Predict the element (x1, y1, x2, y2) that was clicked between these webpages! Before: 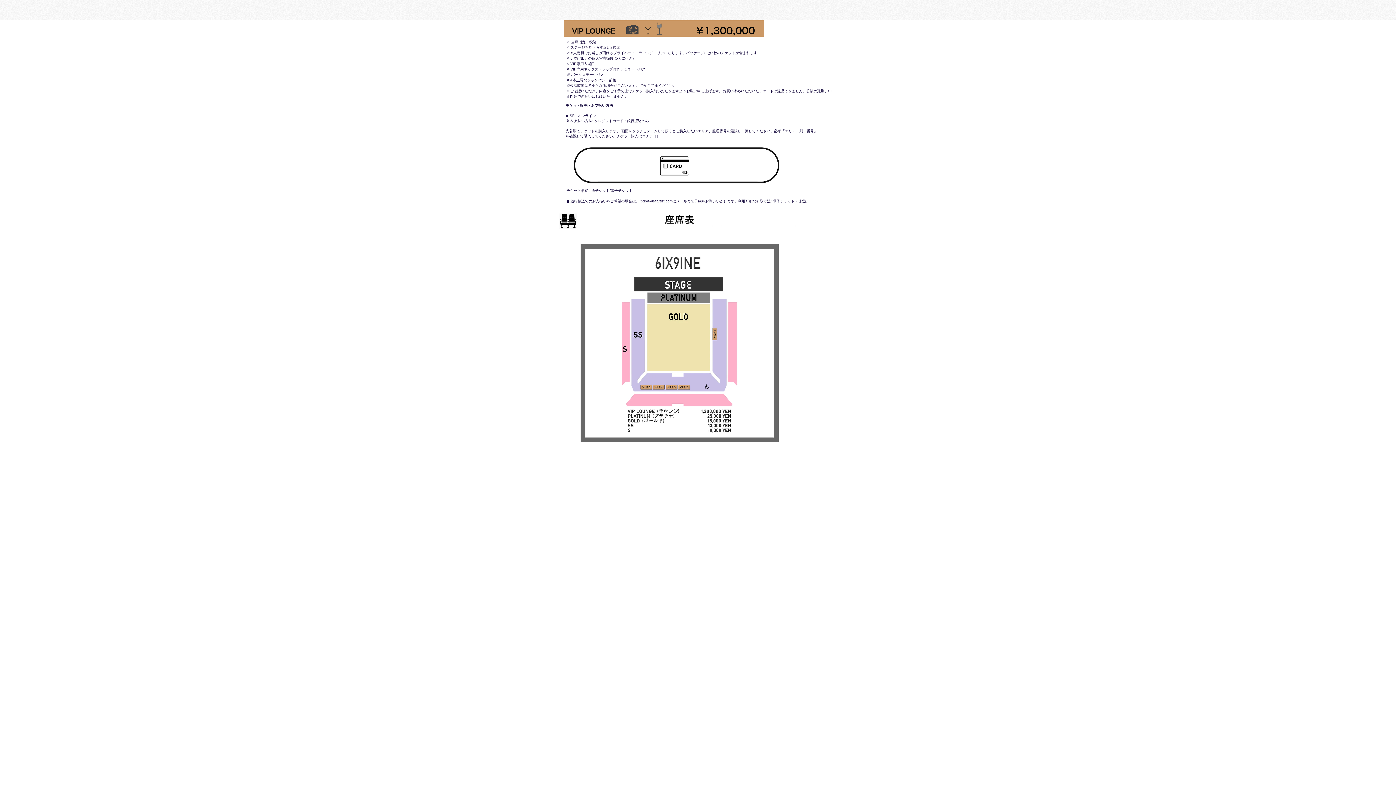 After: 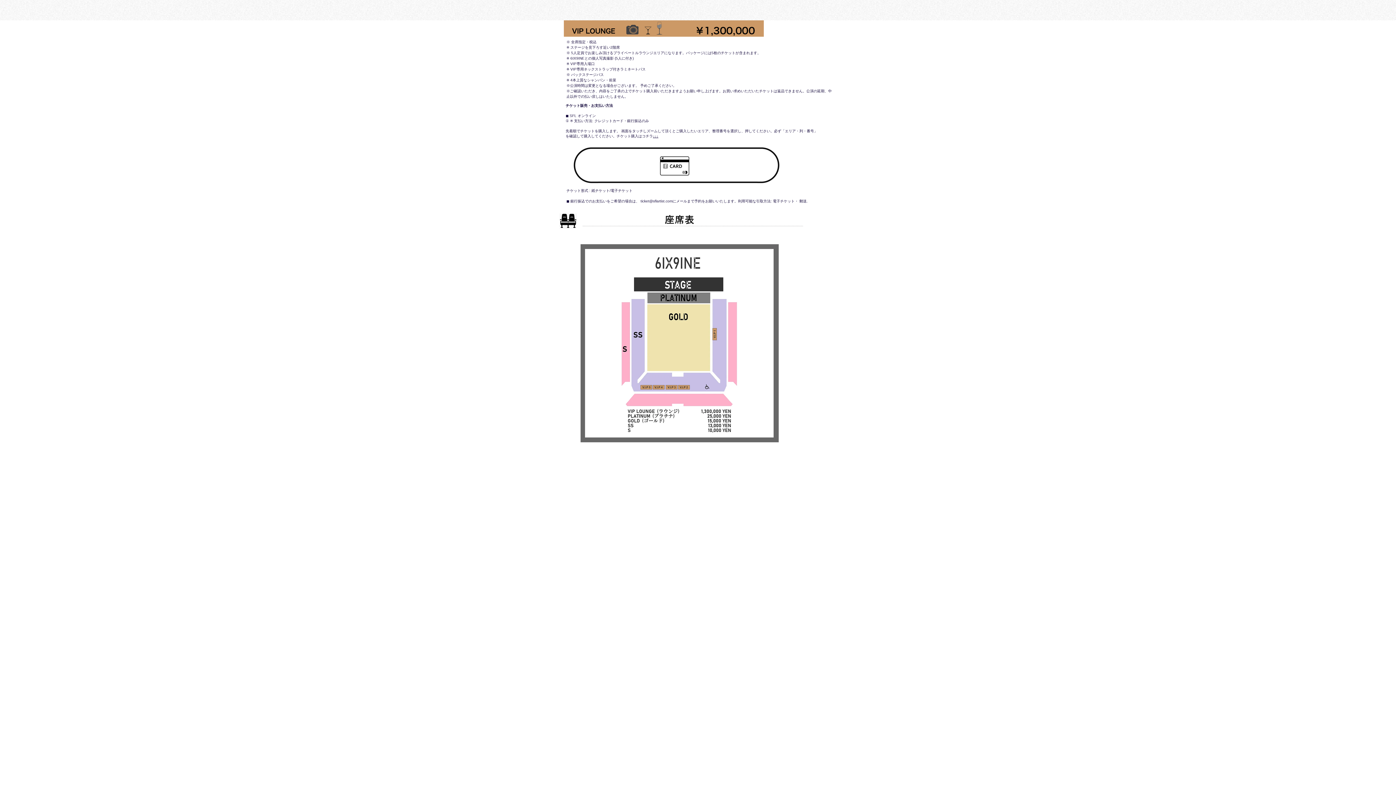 Action: bbox: (640, 199, 672, 203) label: ticket@sflartist.com